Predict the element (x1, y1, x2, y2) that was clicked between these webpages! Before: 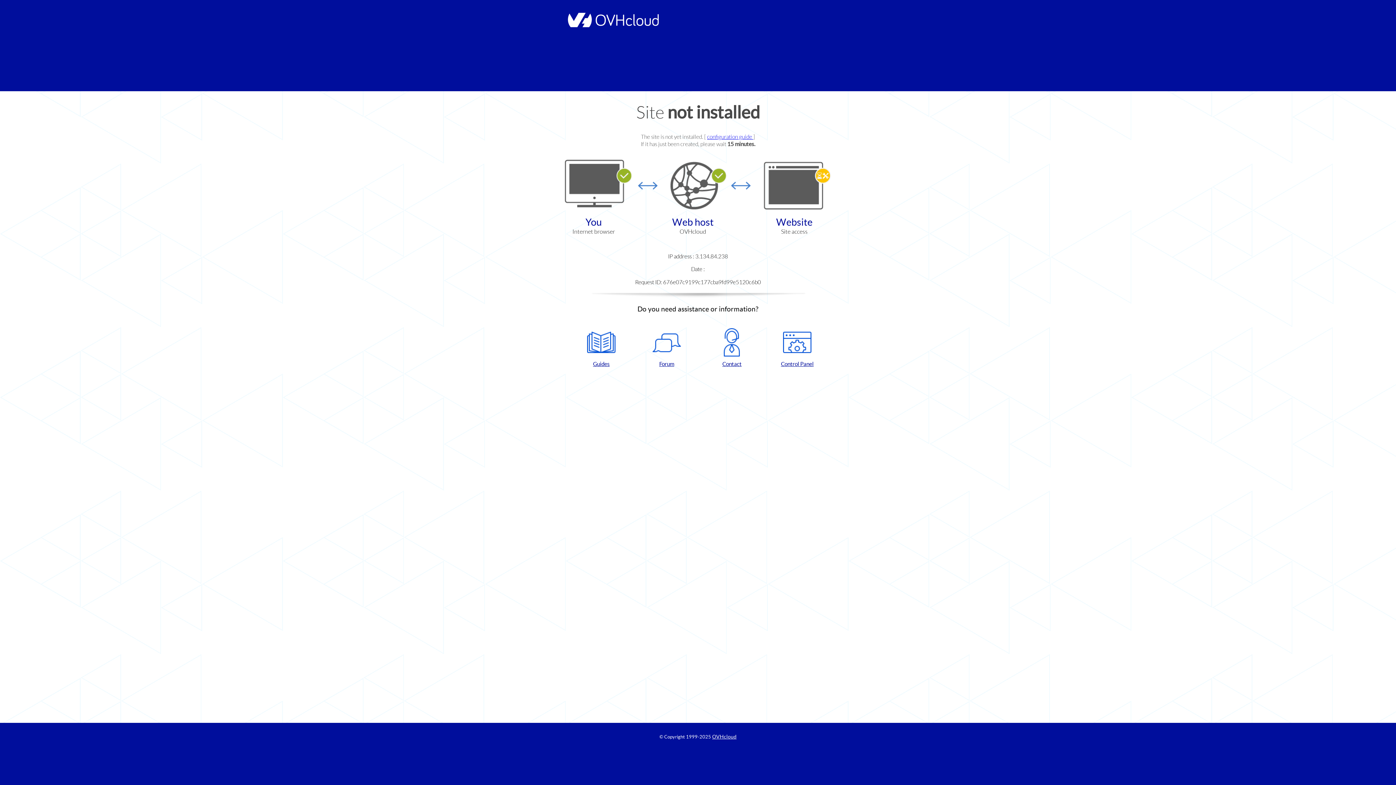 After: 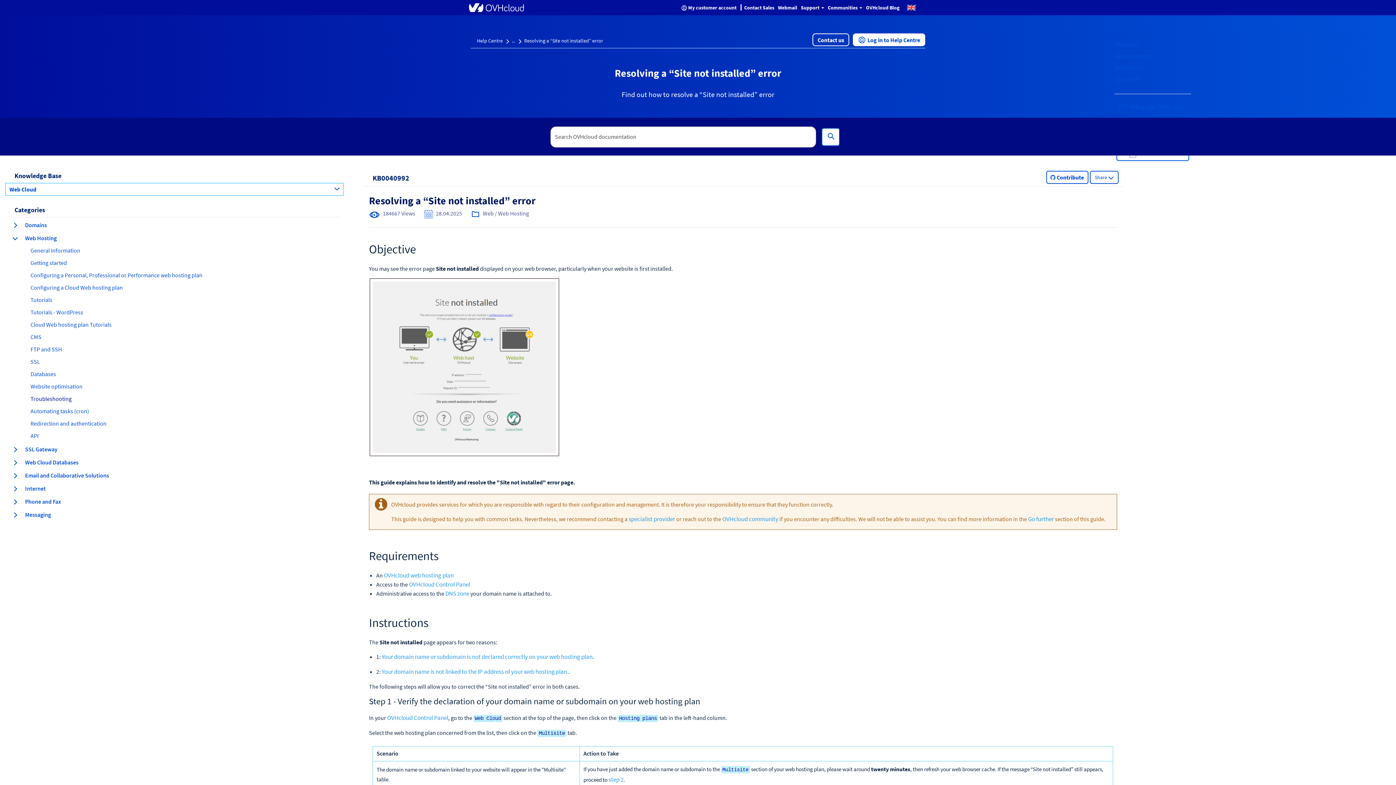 Action: bbox: (707, 133, 753, 140) label: configuration guide 